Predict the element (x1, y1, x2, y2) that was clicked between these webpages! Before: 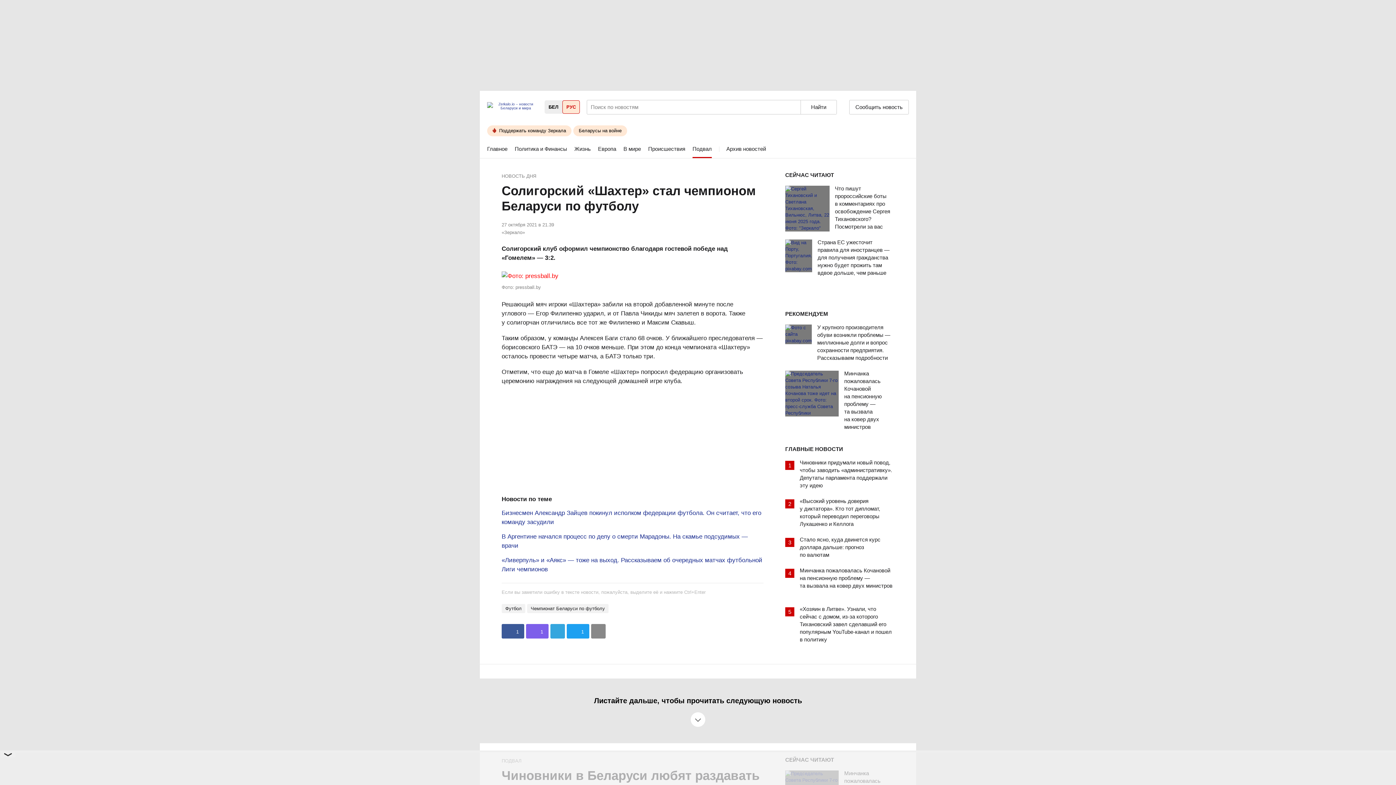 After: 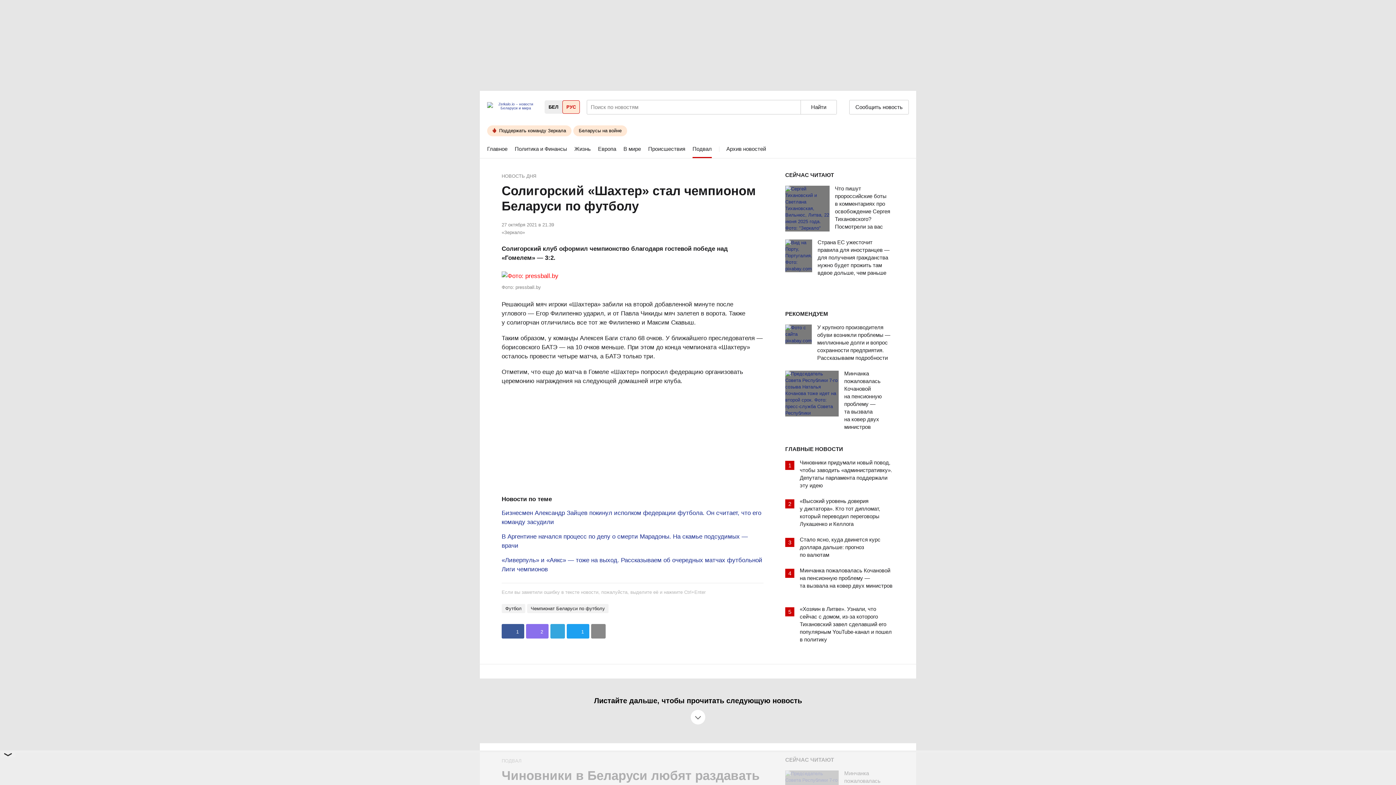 Action: label: 1 bbox: (526, 624, 548, 638)